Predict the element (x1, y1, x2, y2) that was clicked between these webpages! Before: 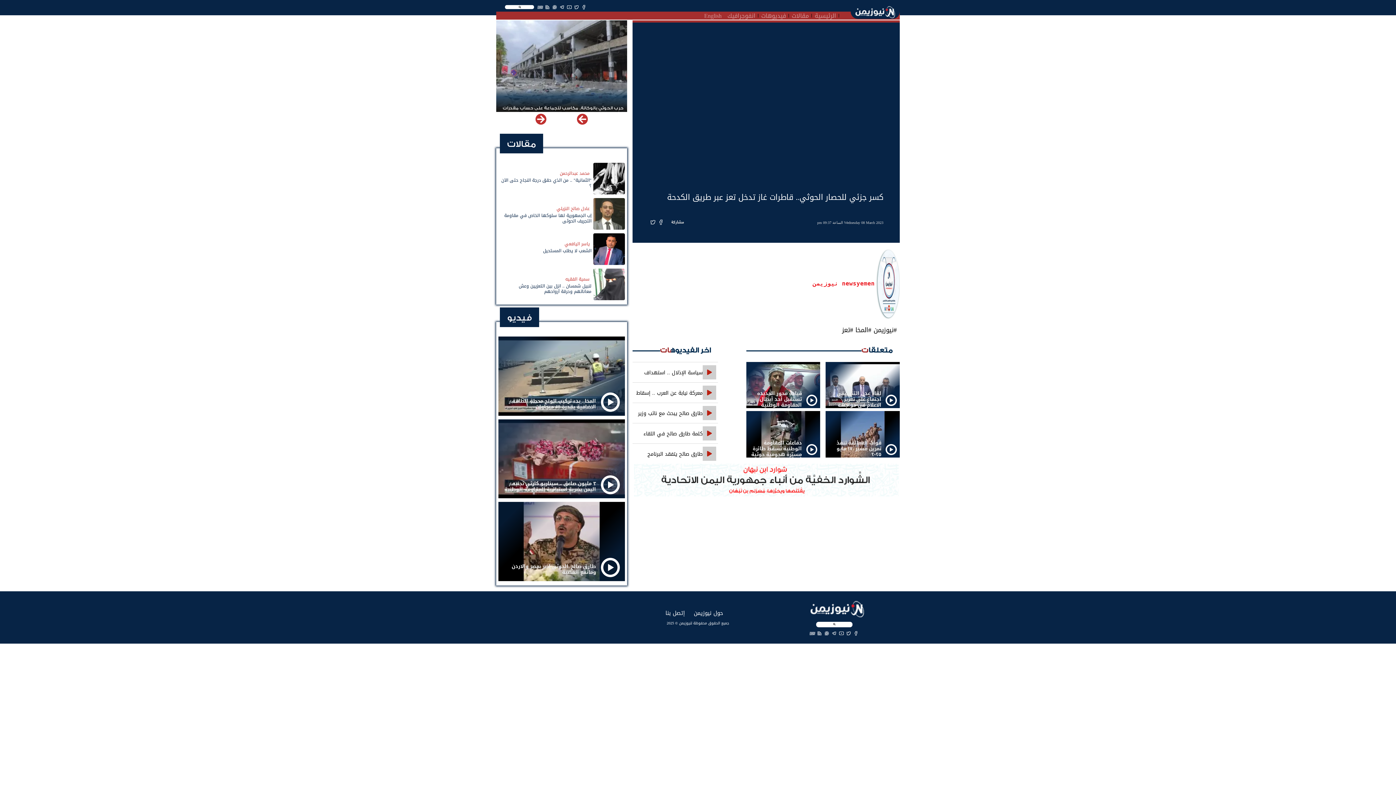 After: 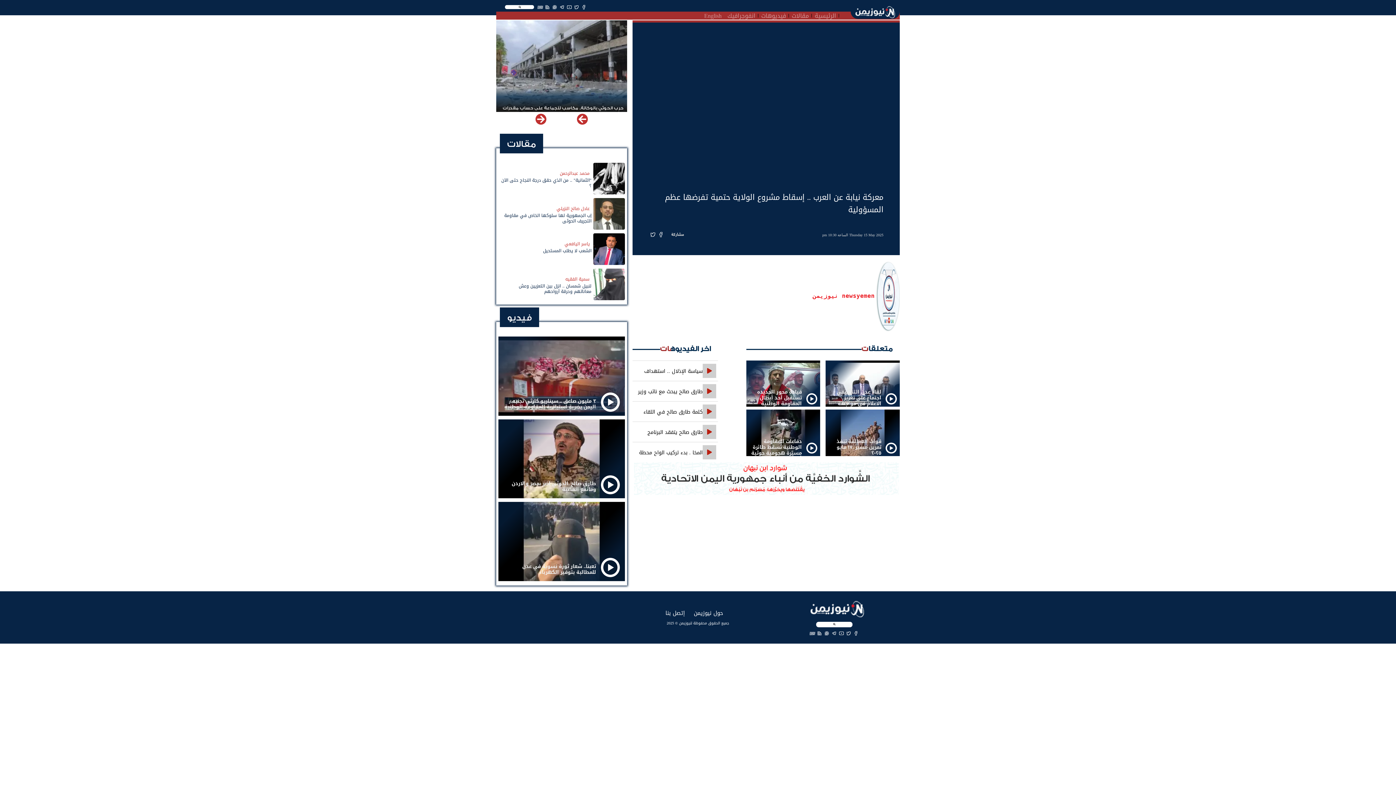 Action: bbox: (632, 385, 718, 399) label: معركة نيابة عن العرب .. إسقاط مشروع الولاية حتمية تفرضها عظم المسؤولية